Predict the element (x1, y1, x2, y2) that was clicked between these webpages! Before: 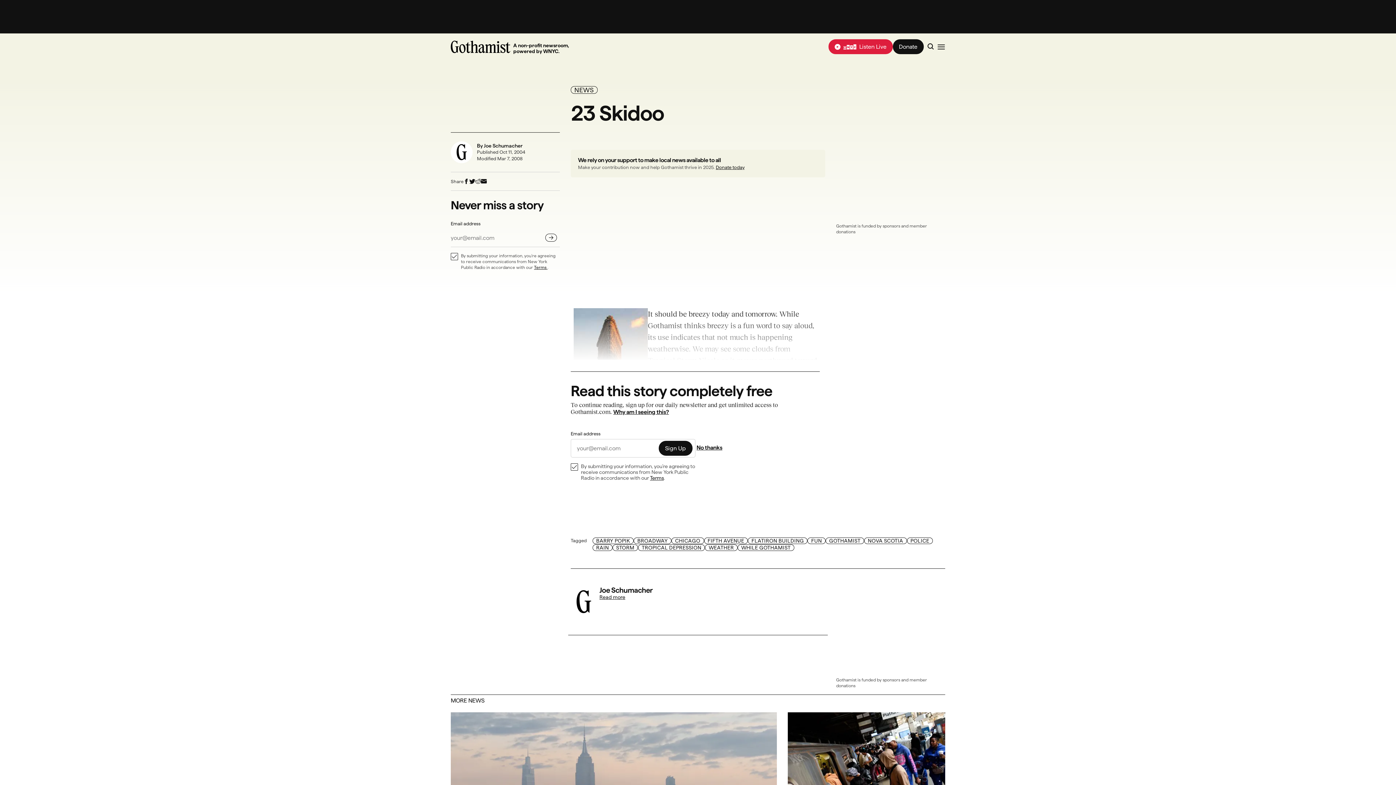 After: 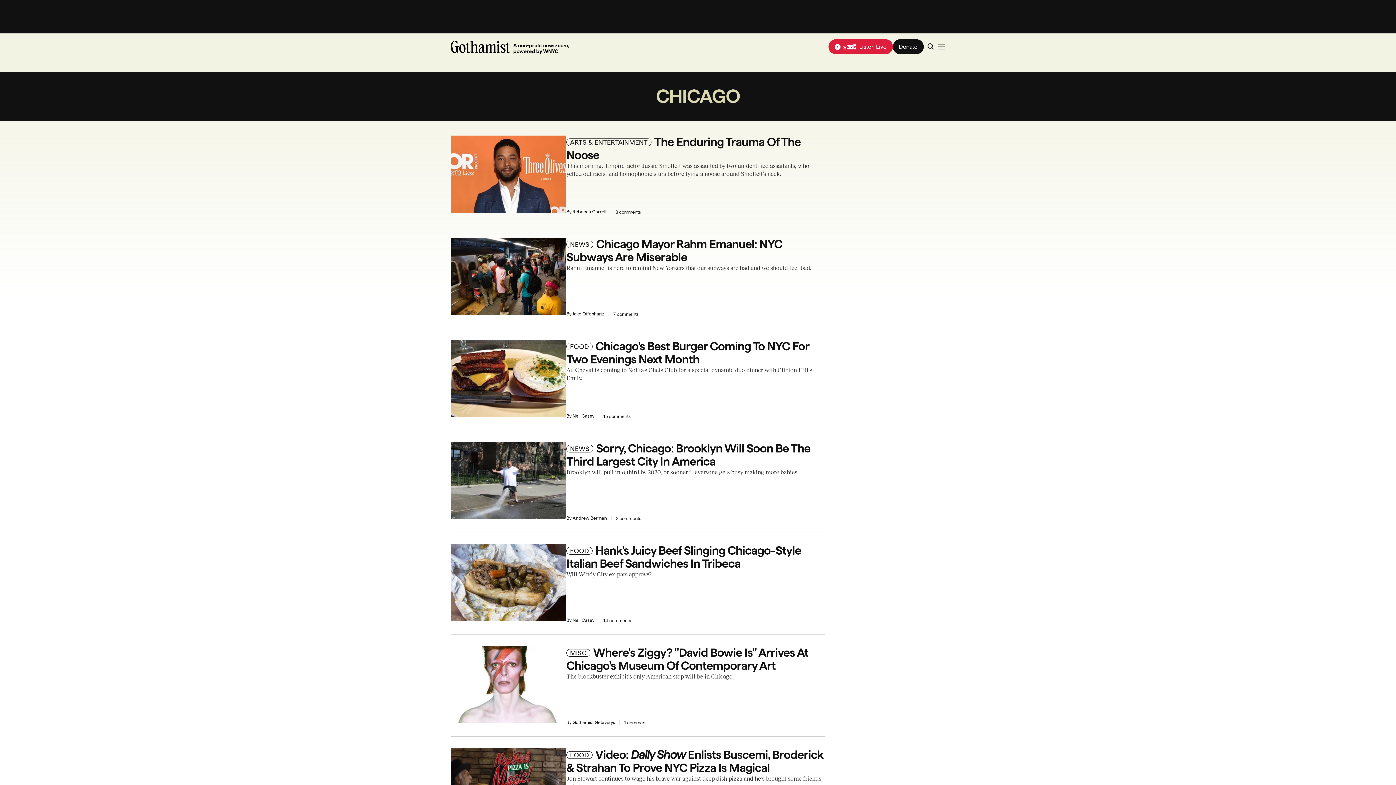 Action: bbox: (671, 537, 704, 544) label: CHICAGO